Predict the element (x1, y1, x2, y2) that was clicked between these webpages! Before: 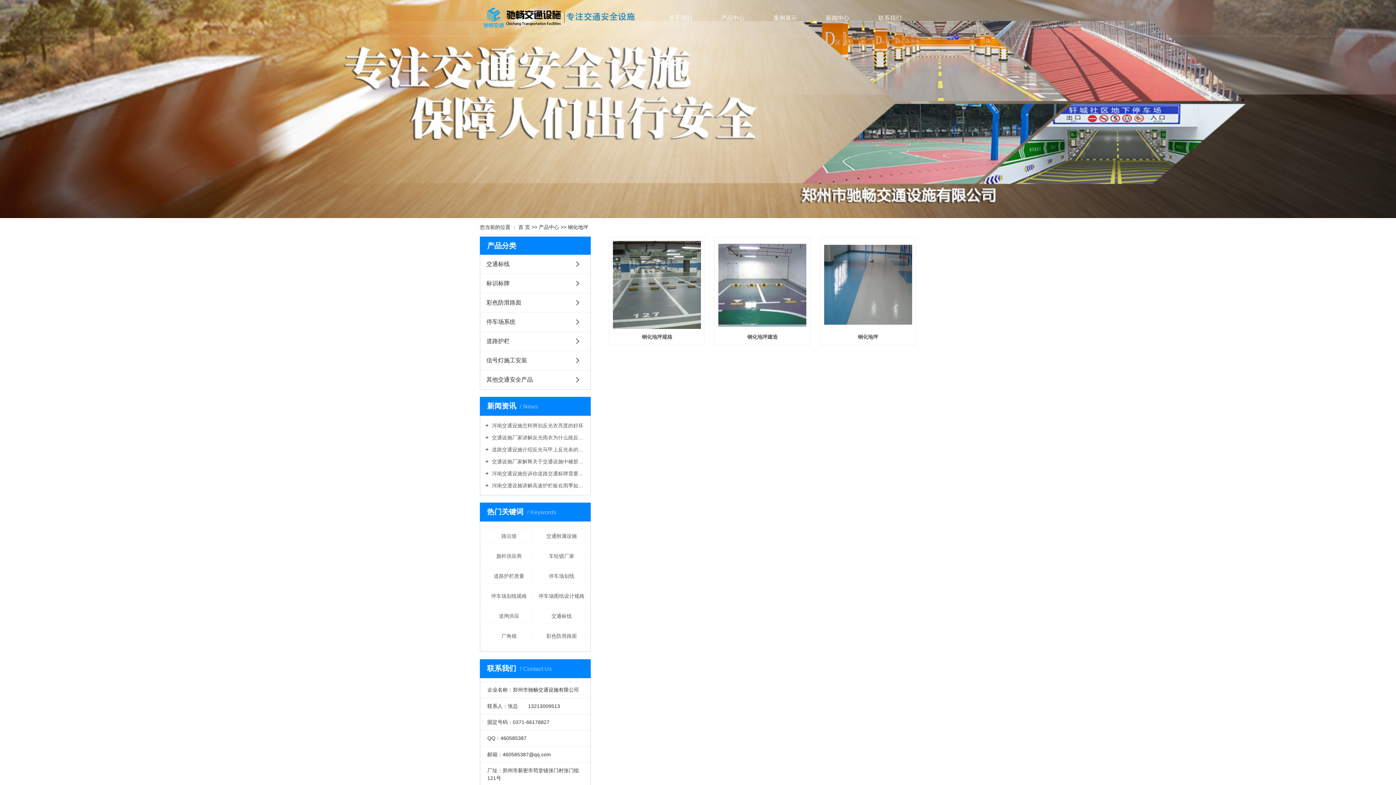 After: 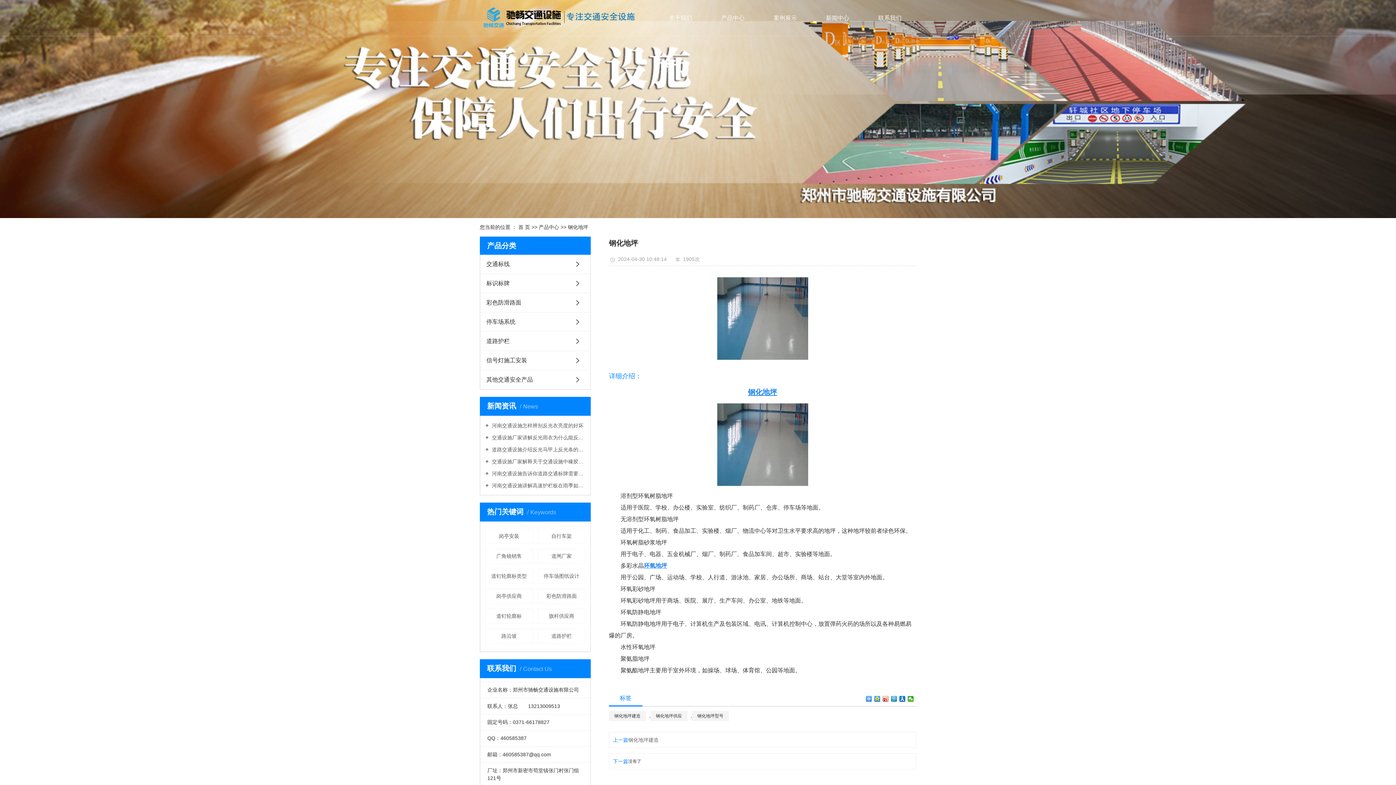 Action: label: 钢化地坪 bbox: (824, 329, 912, 345)